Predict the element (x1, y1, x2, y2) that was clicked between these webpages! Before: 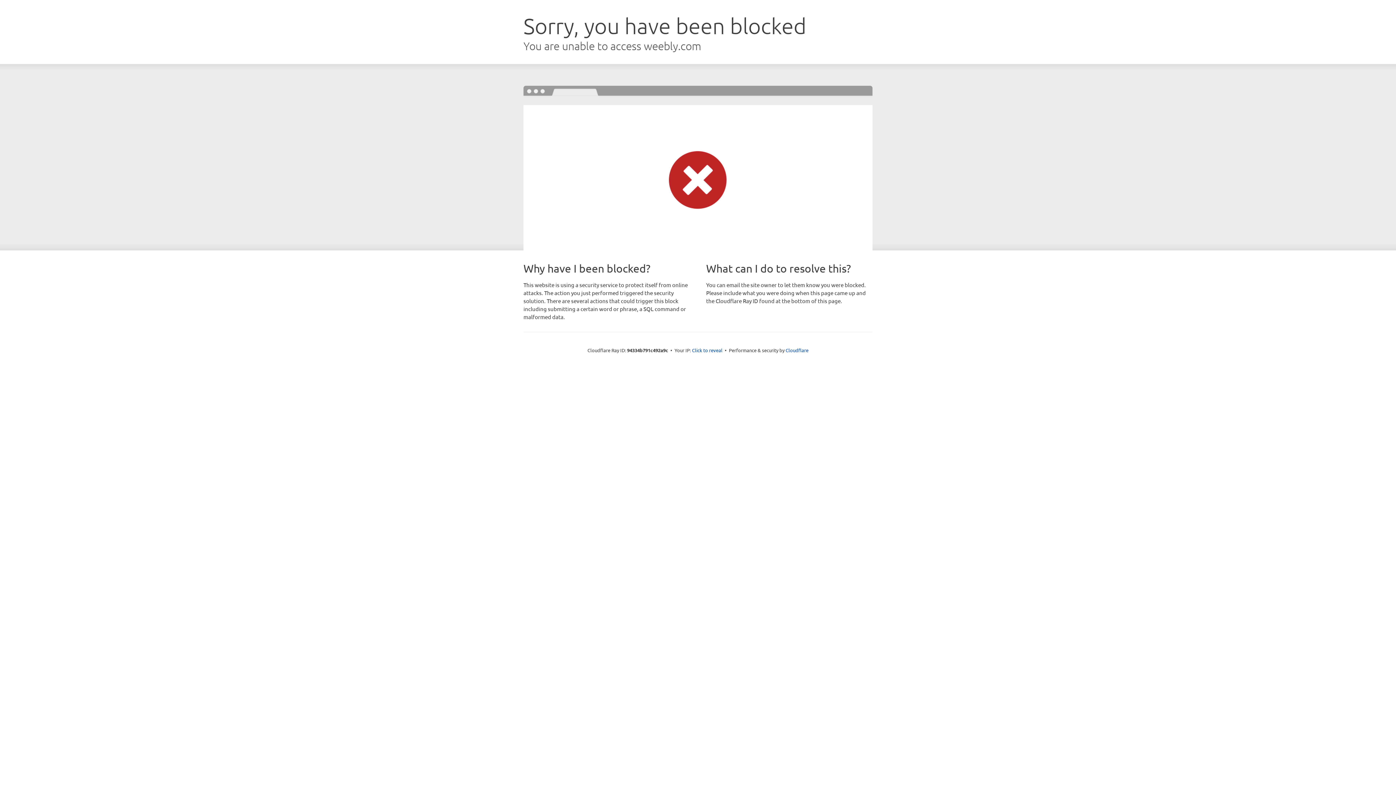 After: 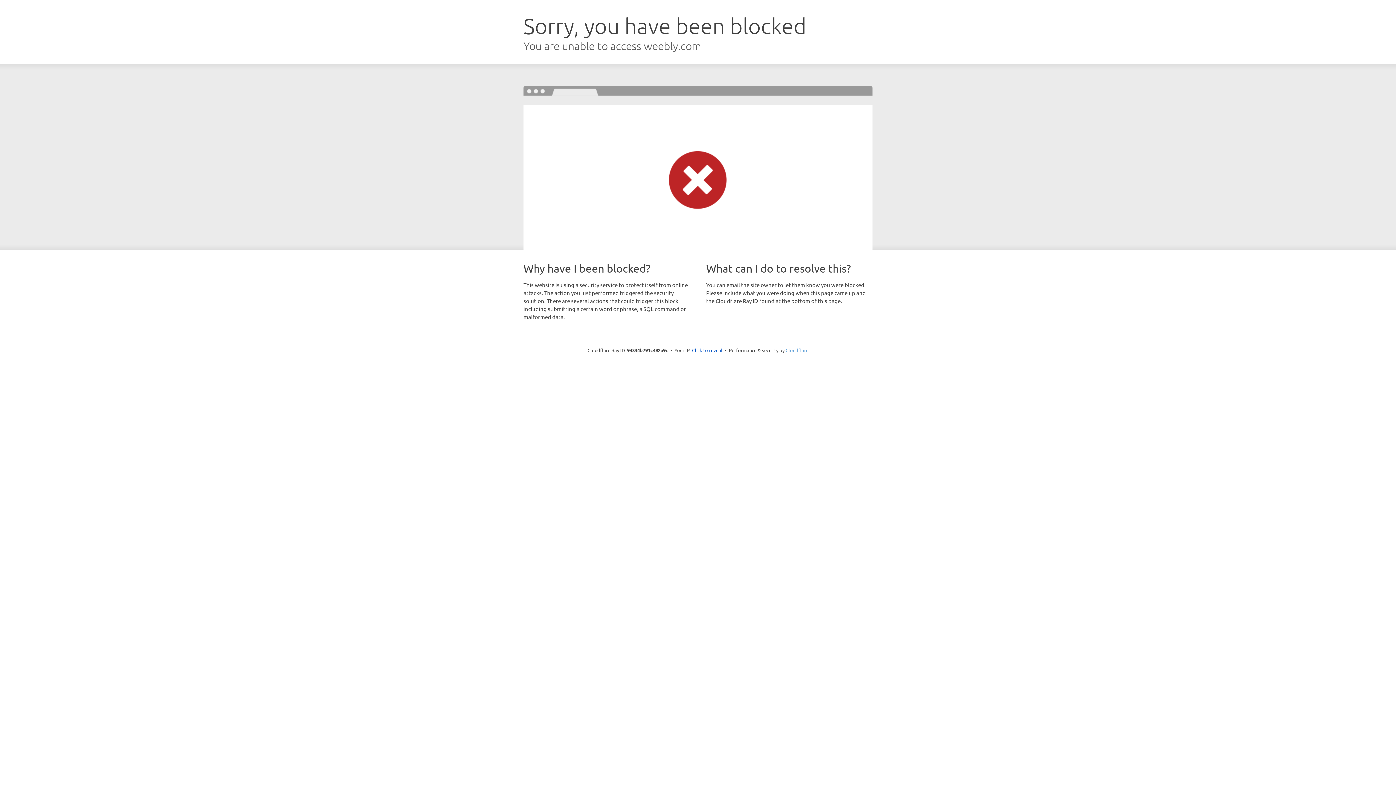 Action: label: Cloudflare bbox: (785, 347, 808, 353)